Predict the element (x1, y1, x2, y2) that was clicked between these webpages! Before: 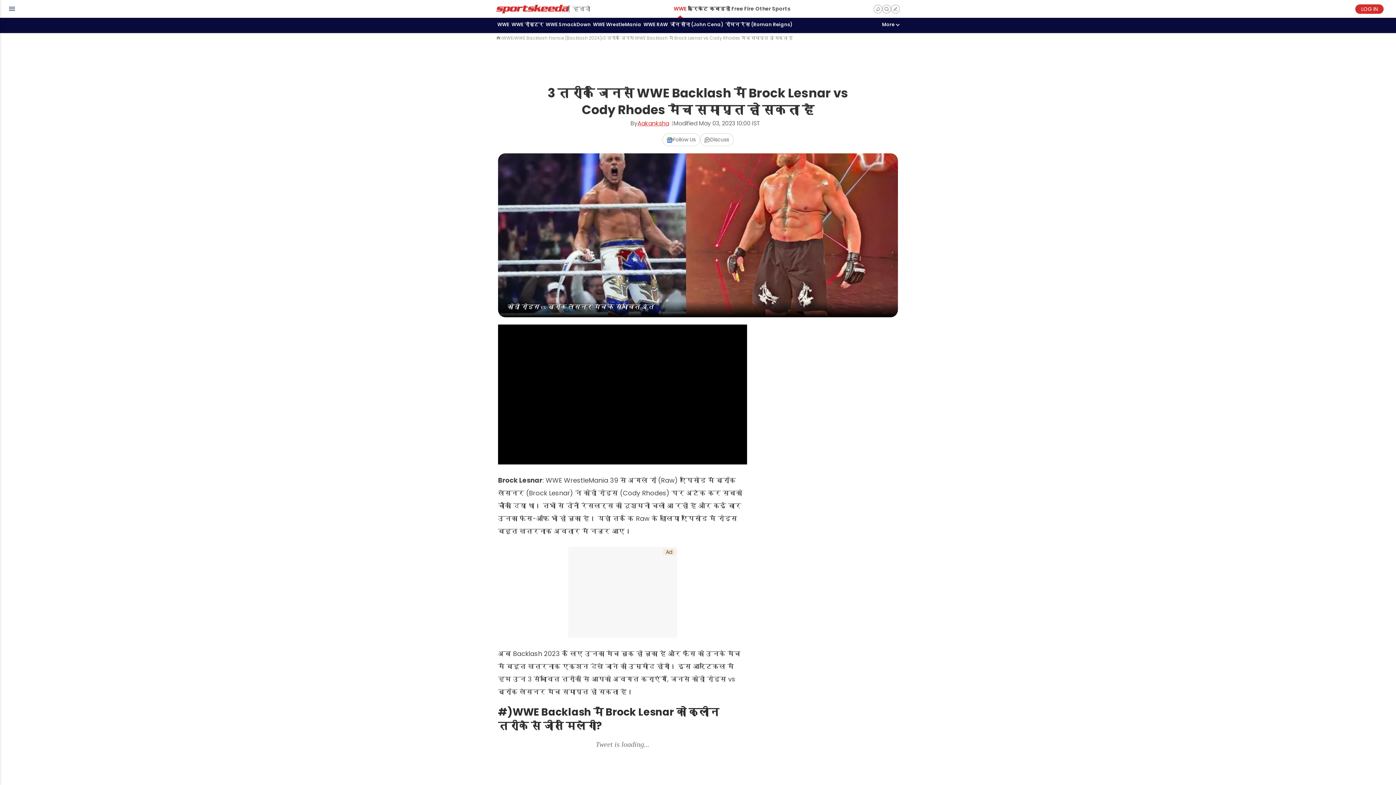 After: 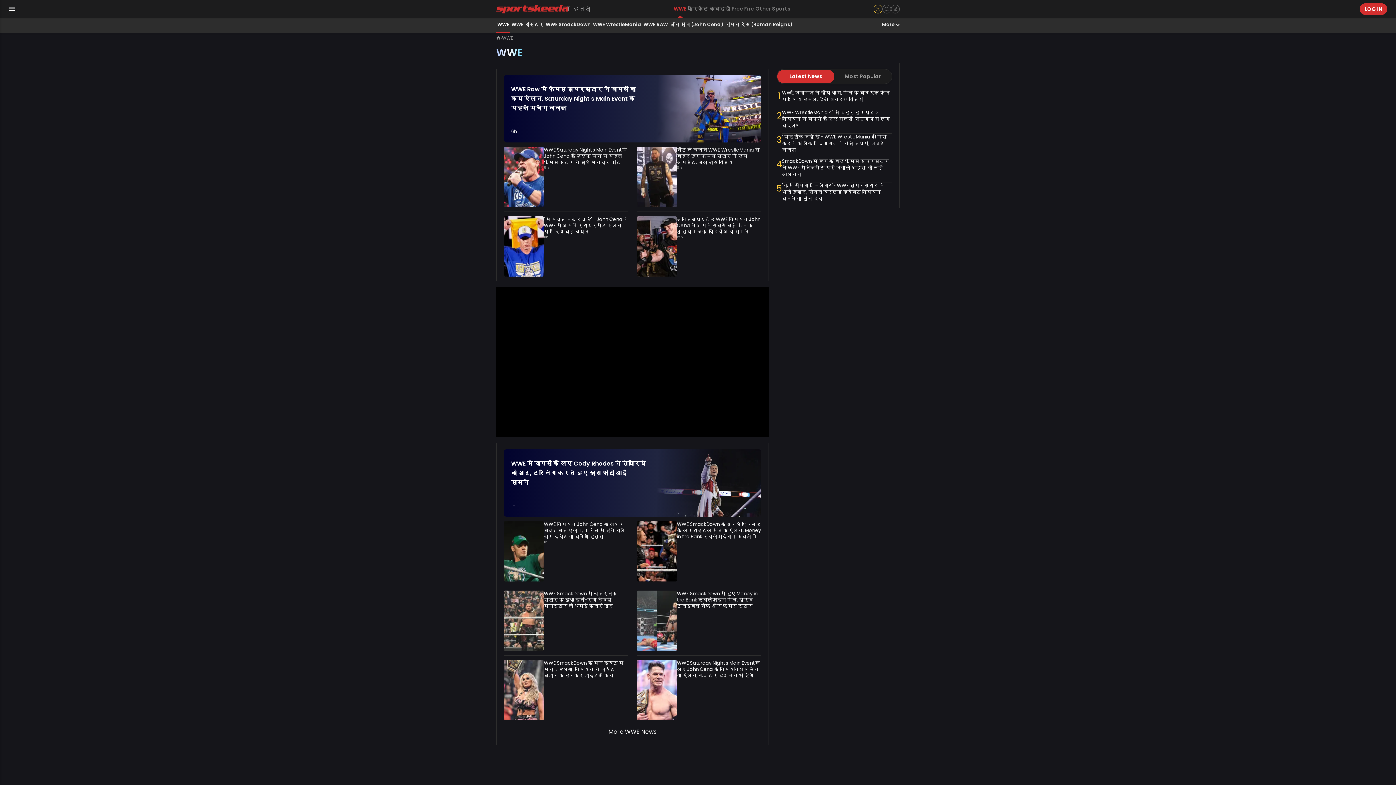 Action: bbox: (502, 34, 513, 41) label: WWE